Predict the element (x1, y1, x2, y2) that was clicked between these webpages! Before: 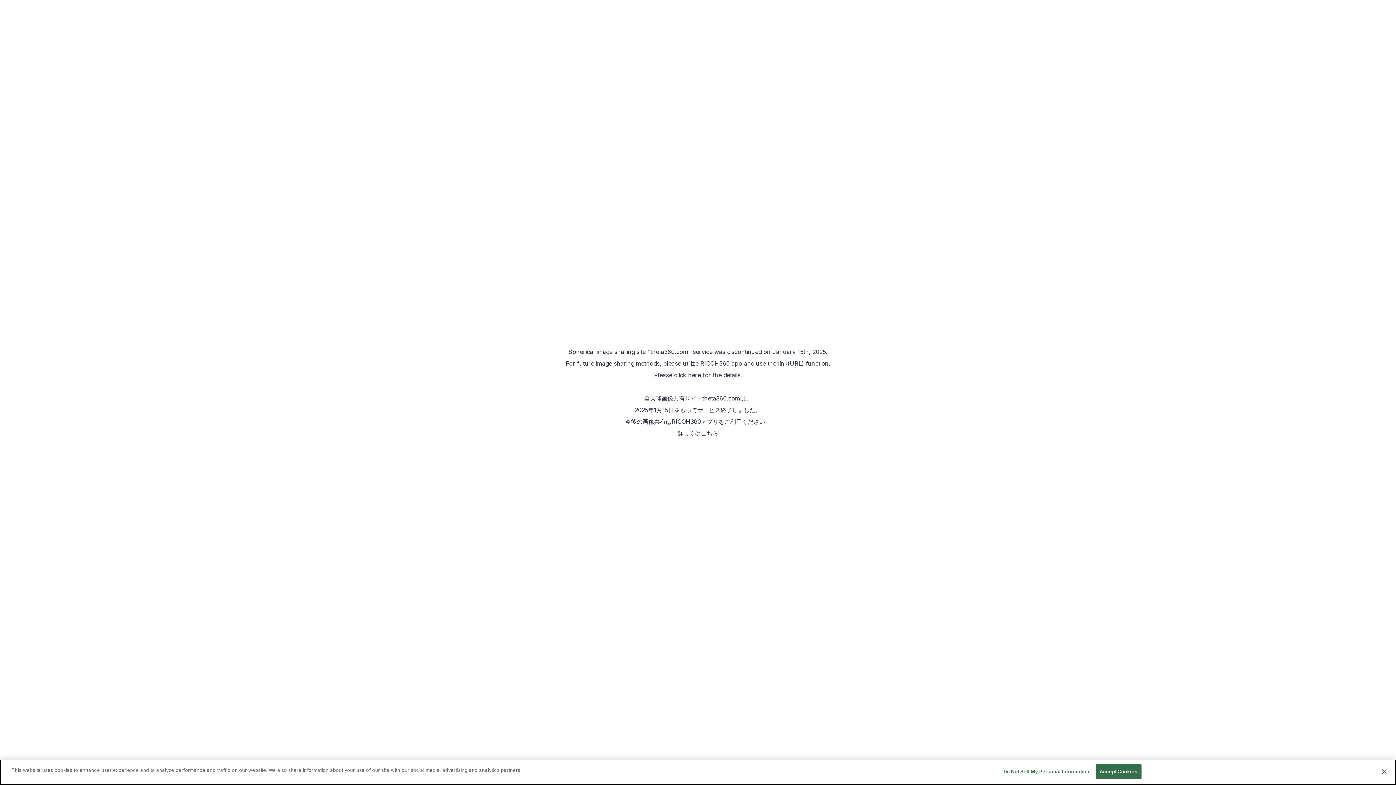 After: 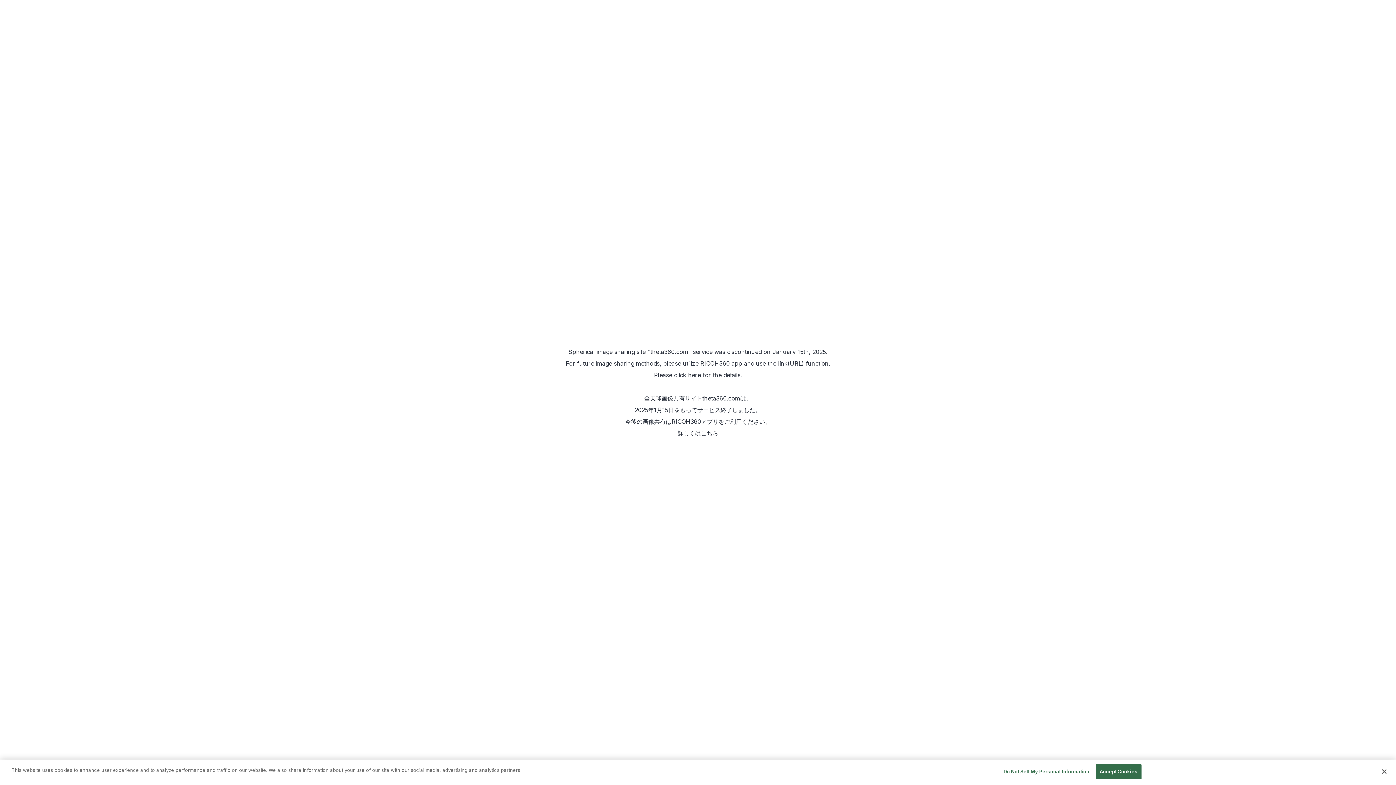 Action: bbox: (700, 360, 742, 367) label: RICOH360 app